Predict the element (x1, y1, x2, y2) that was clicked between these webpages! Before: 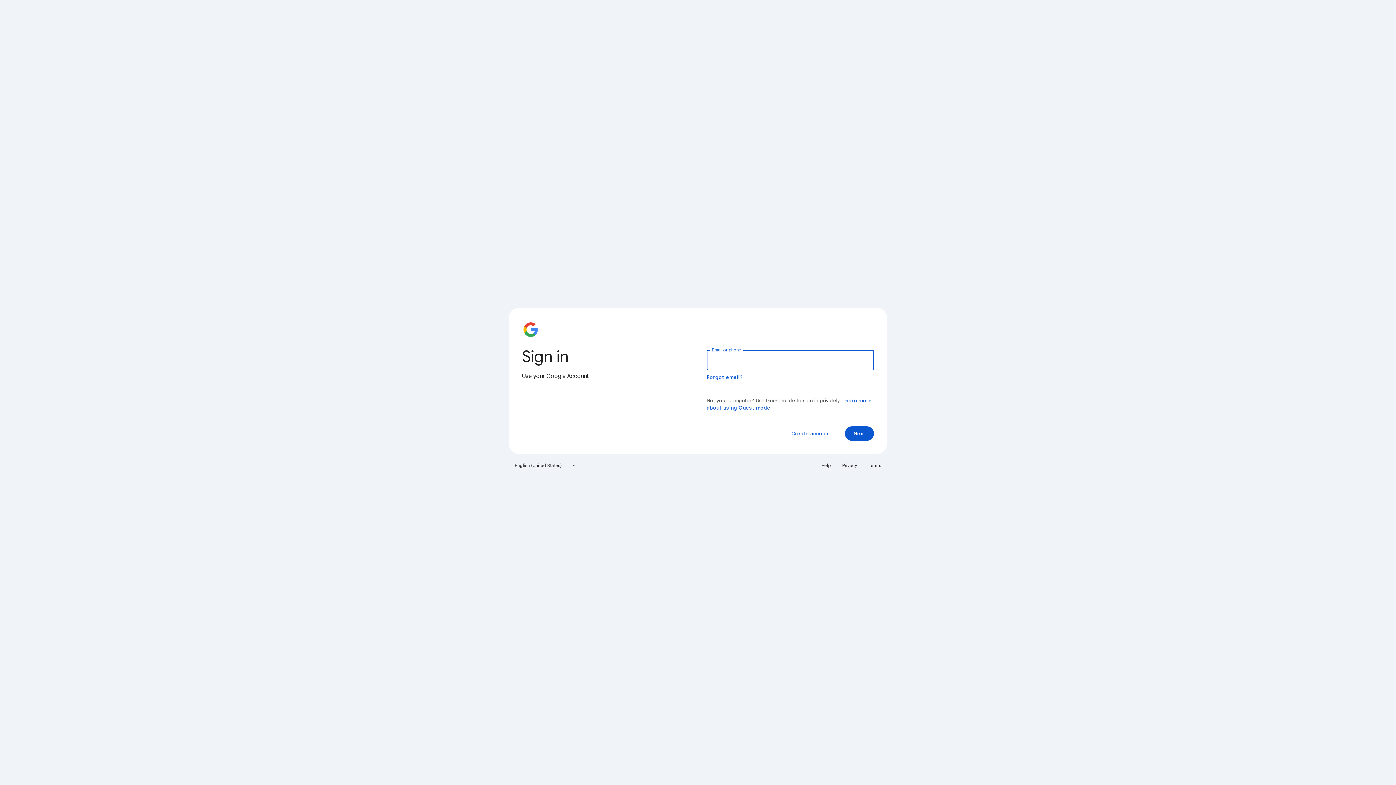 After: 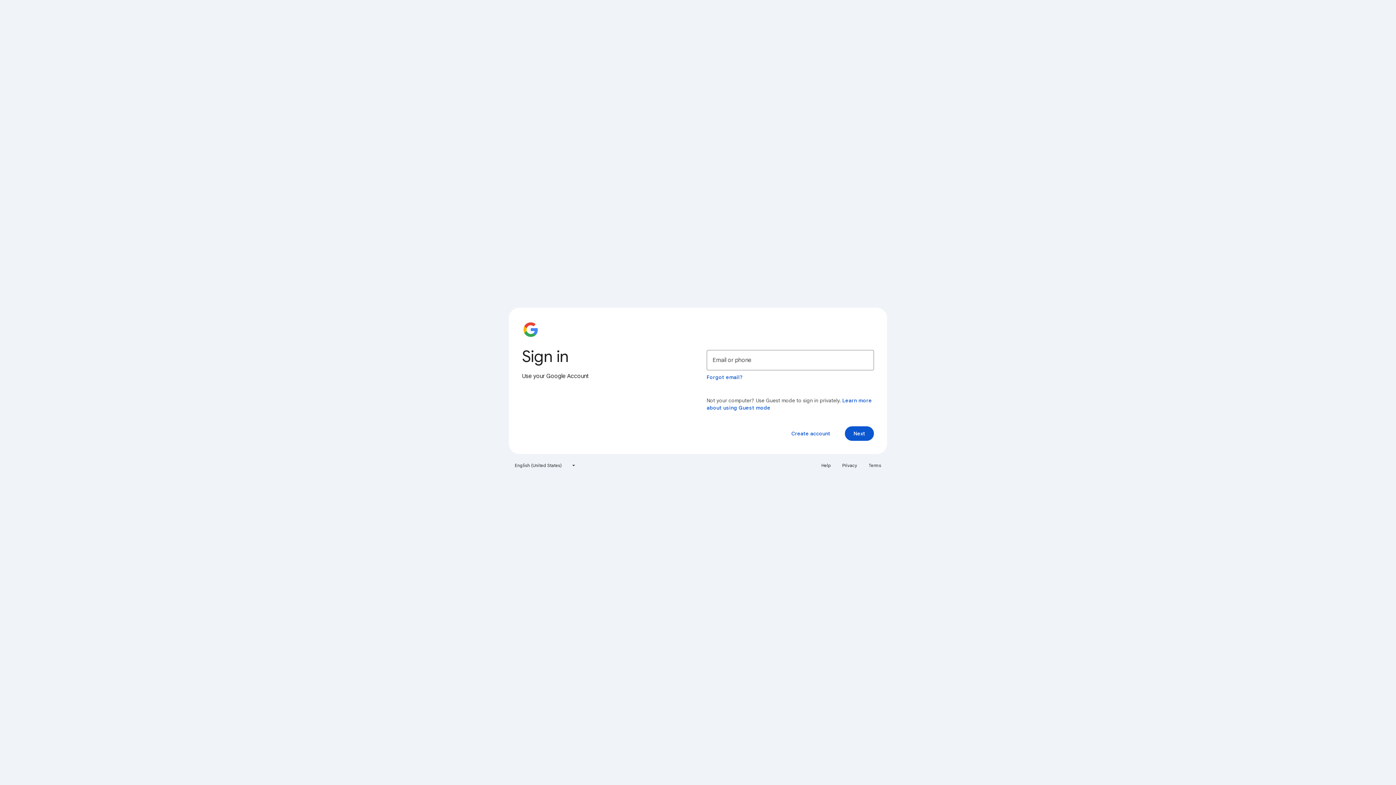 Action: label: Privacy bbox: (838, 460, 861, 471)